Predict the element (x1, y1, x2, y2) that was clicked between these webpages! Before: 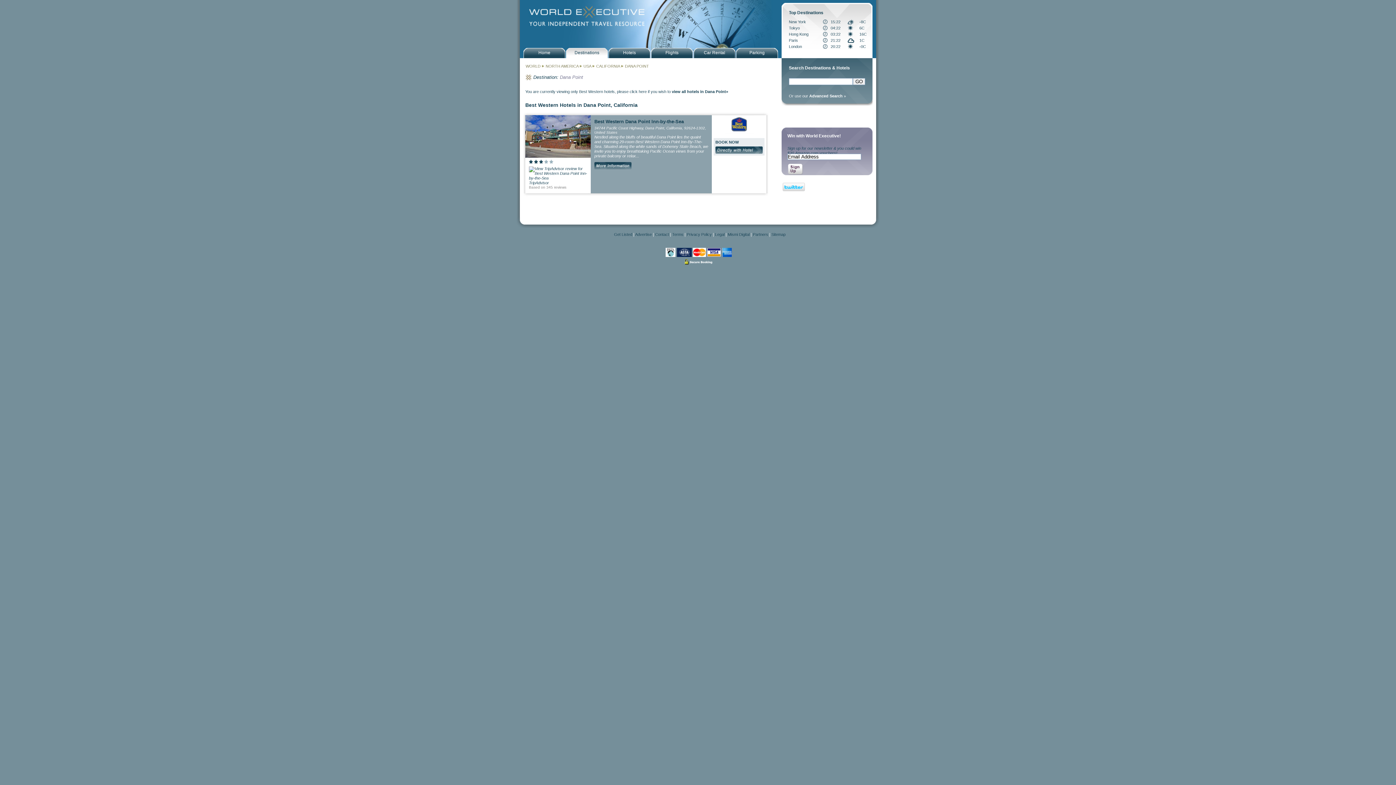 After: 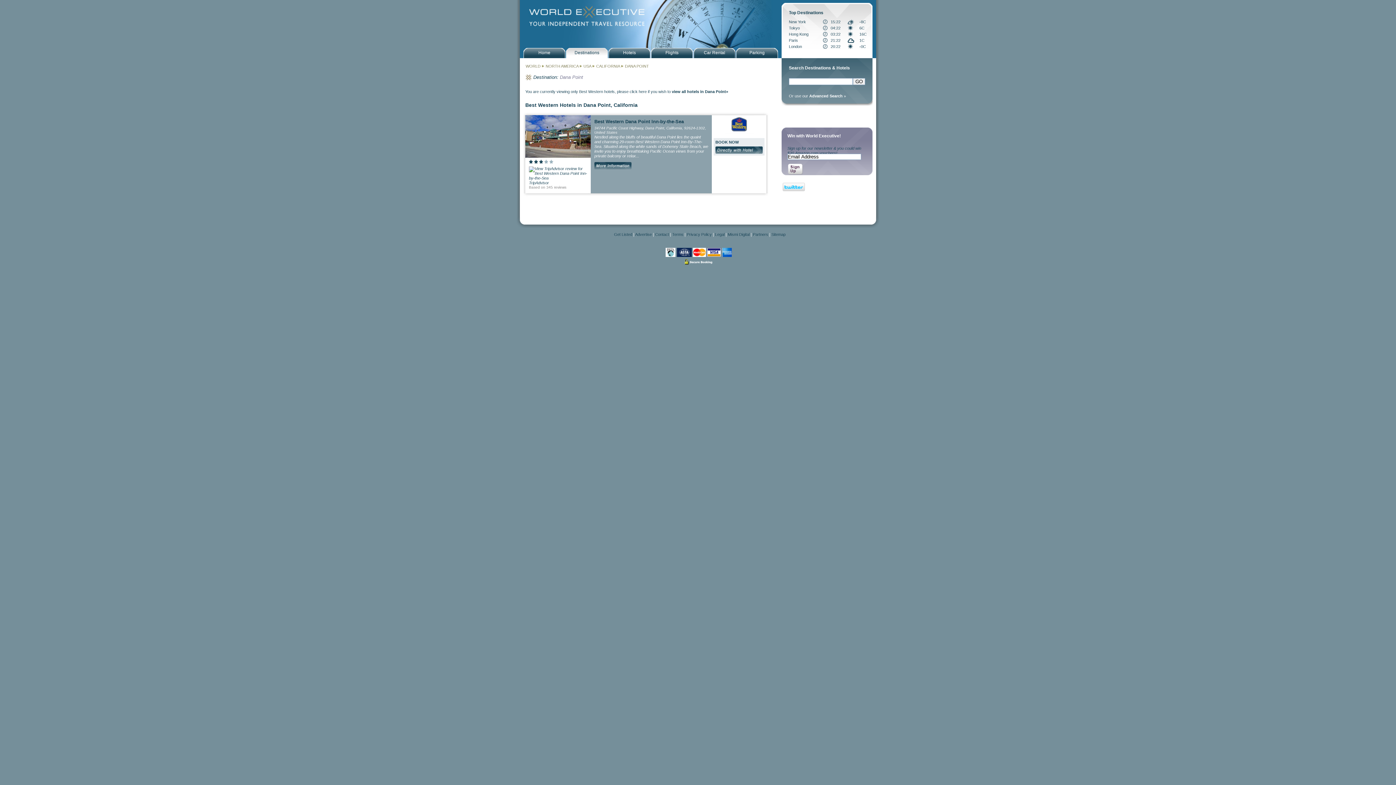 Action: bbox: (529, 166, 590, 185) label:  TripAdvisor